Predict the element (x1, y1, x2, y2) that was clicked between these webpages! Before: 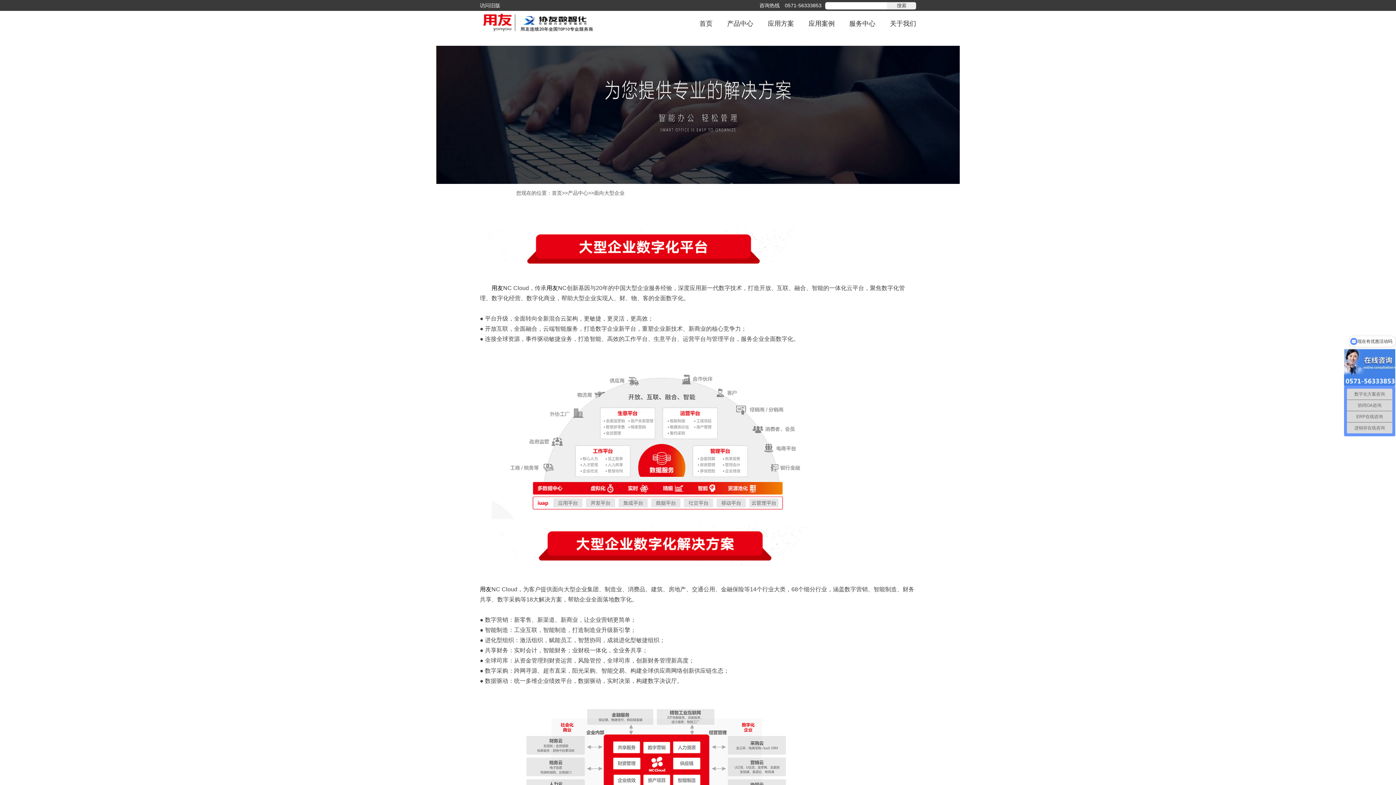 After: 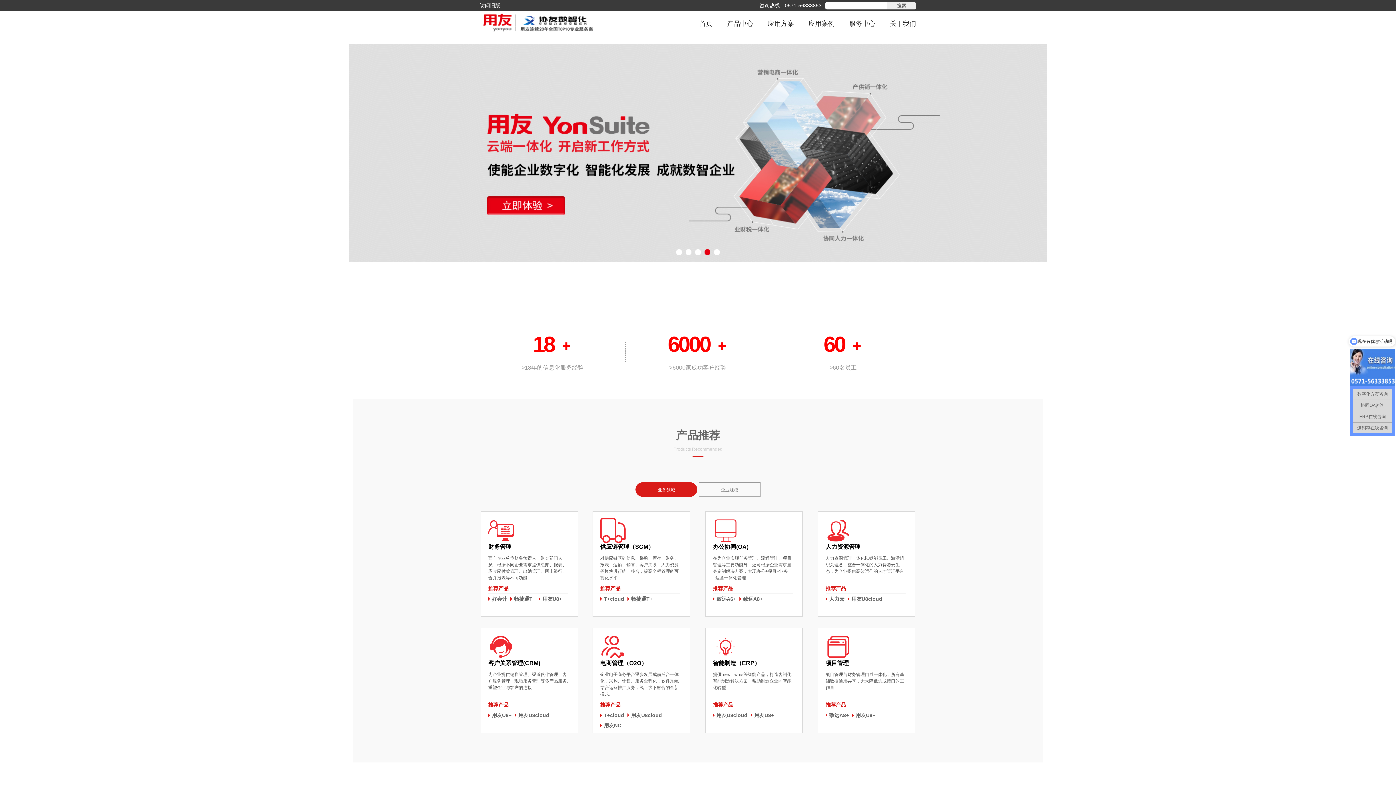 Action: label: 首页 bbox: (552, 190, 562, 196)